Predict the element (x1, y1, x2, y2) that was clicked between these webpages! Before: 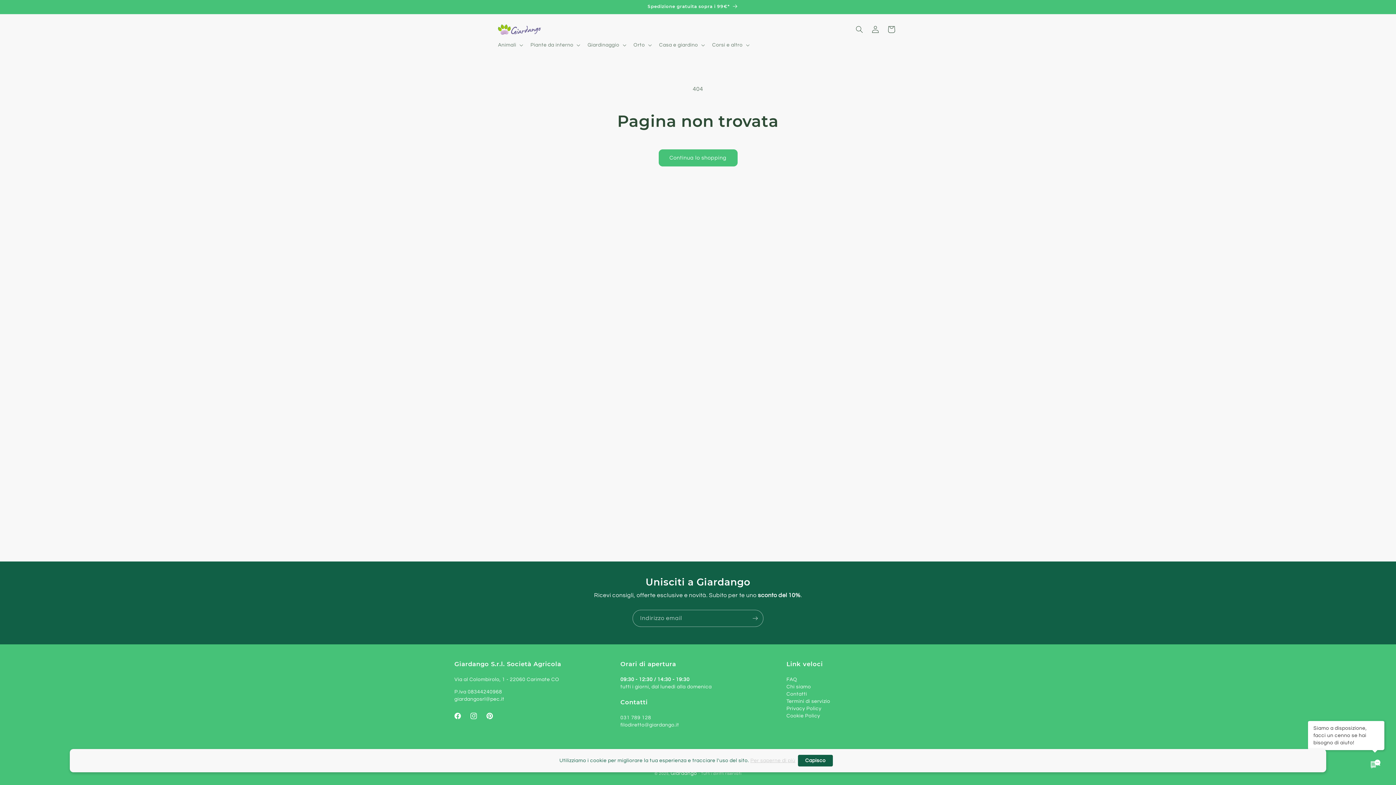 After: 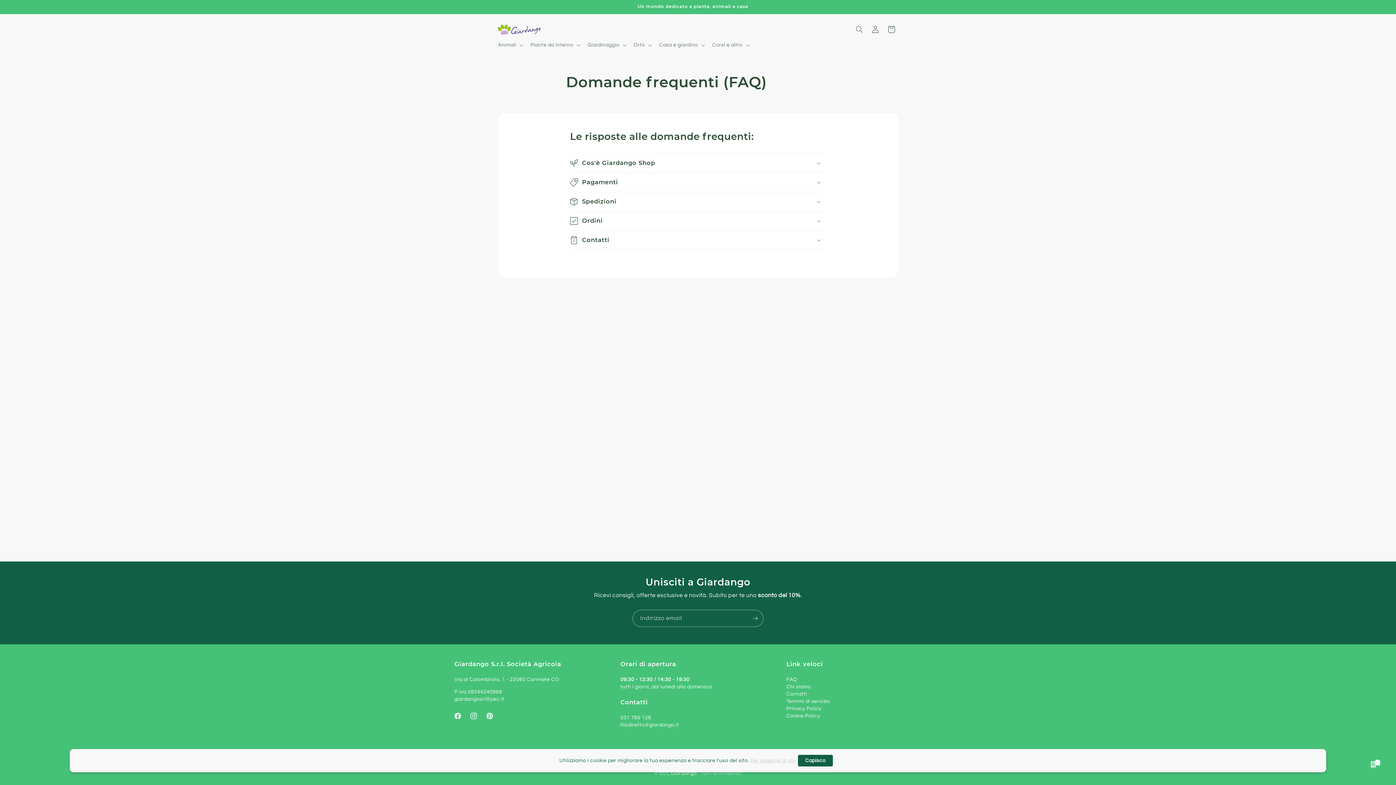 Action: bbox: (486, 0, 899, 13) label: Spedizione gratuita sopra i 99€*